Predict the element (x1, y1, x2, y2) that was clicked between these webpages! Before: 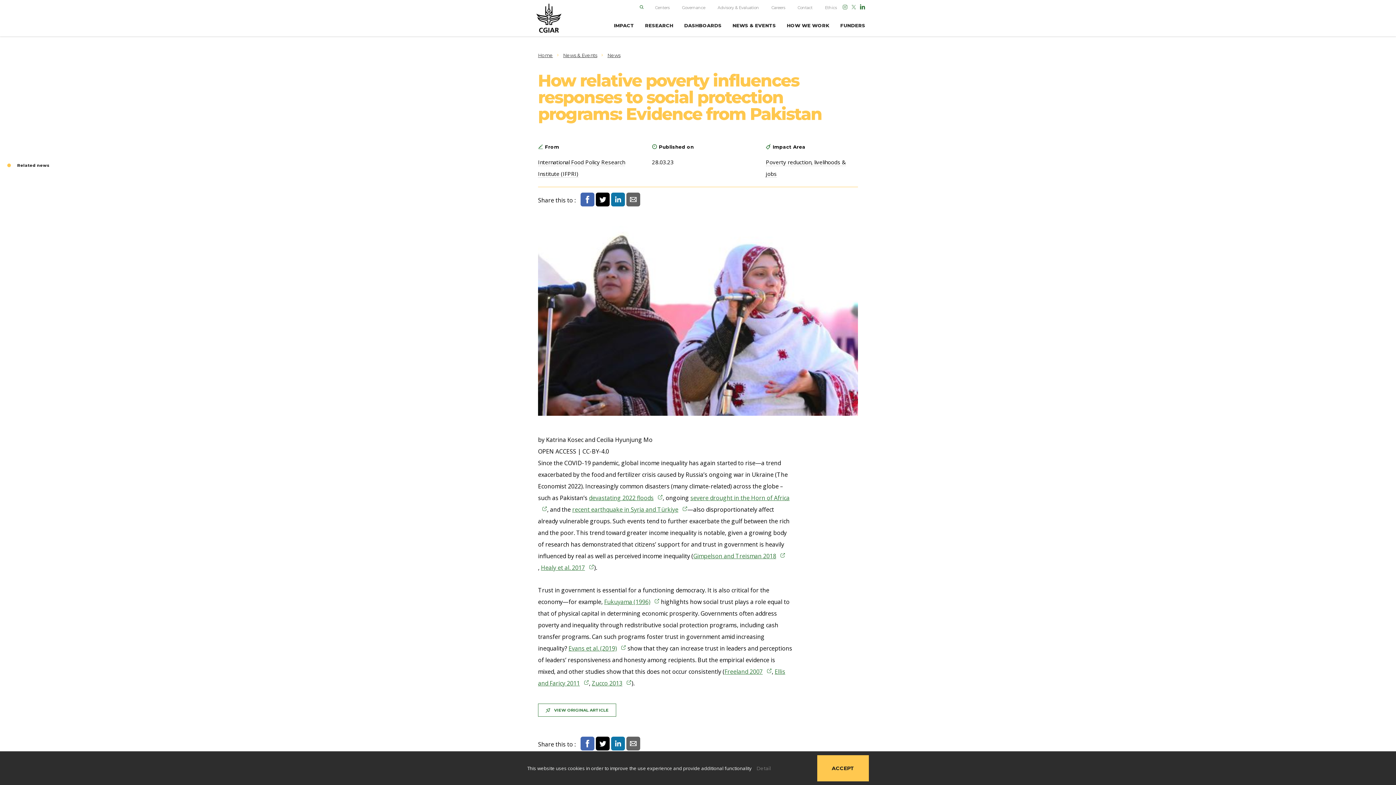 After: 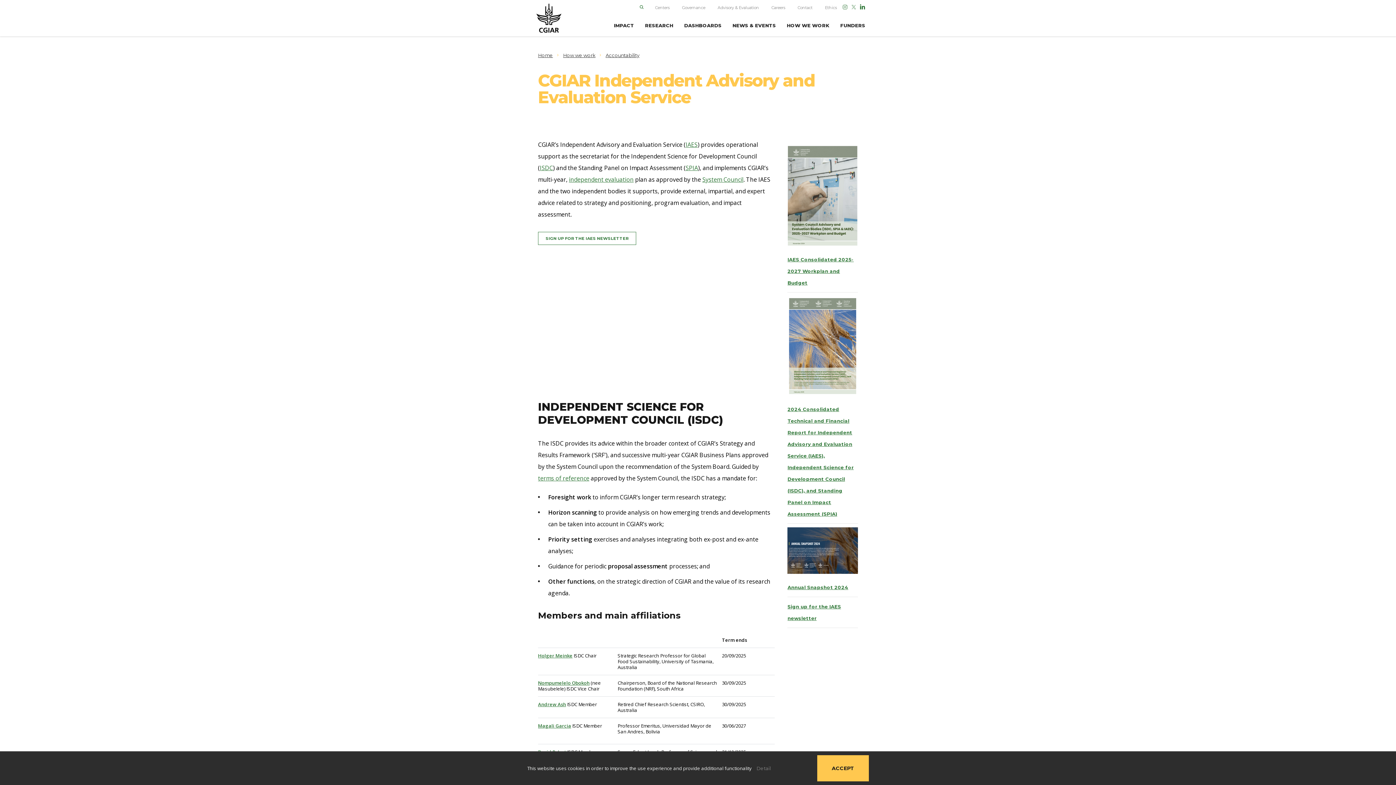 Action: bbox: (717, 5, 759, 10) label: Advisory & Evaluation